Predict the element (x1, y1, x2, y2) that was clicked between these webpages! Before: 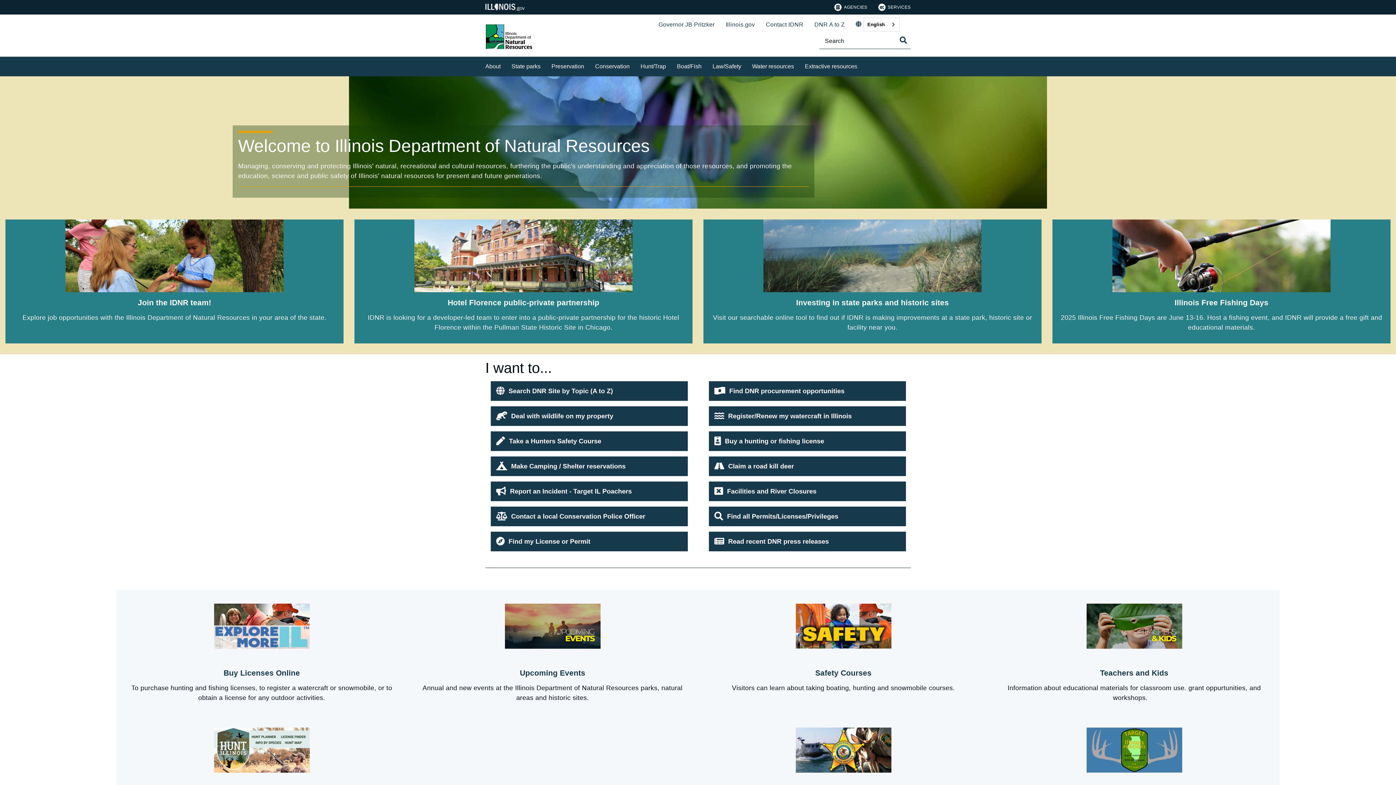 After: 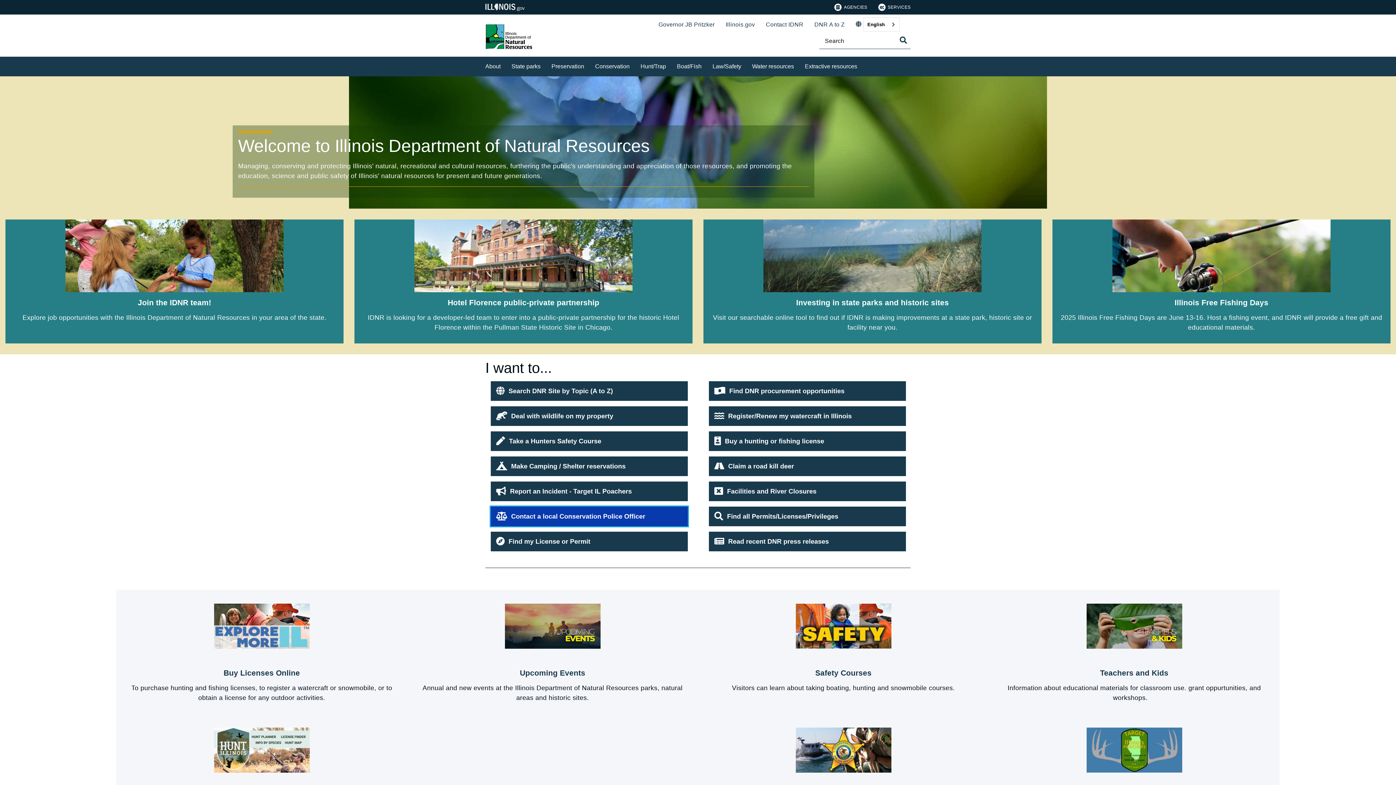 Action: bbox: (490, 506, 687, 526) label:  Contact a local Conservation Police Officer